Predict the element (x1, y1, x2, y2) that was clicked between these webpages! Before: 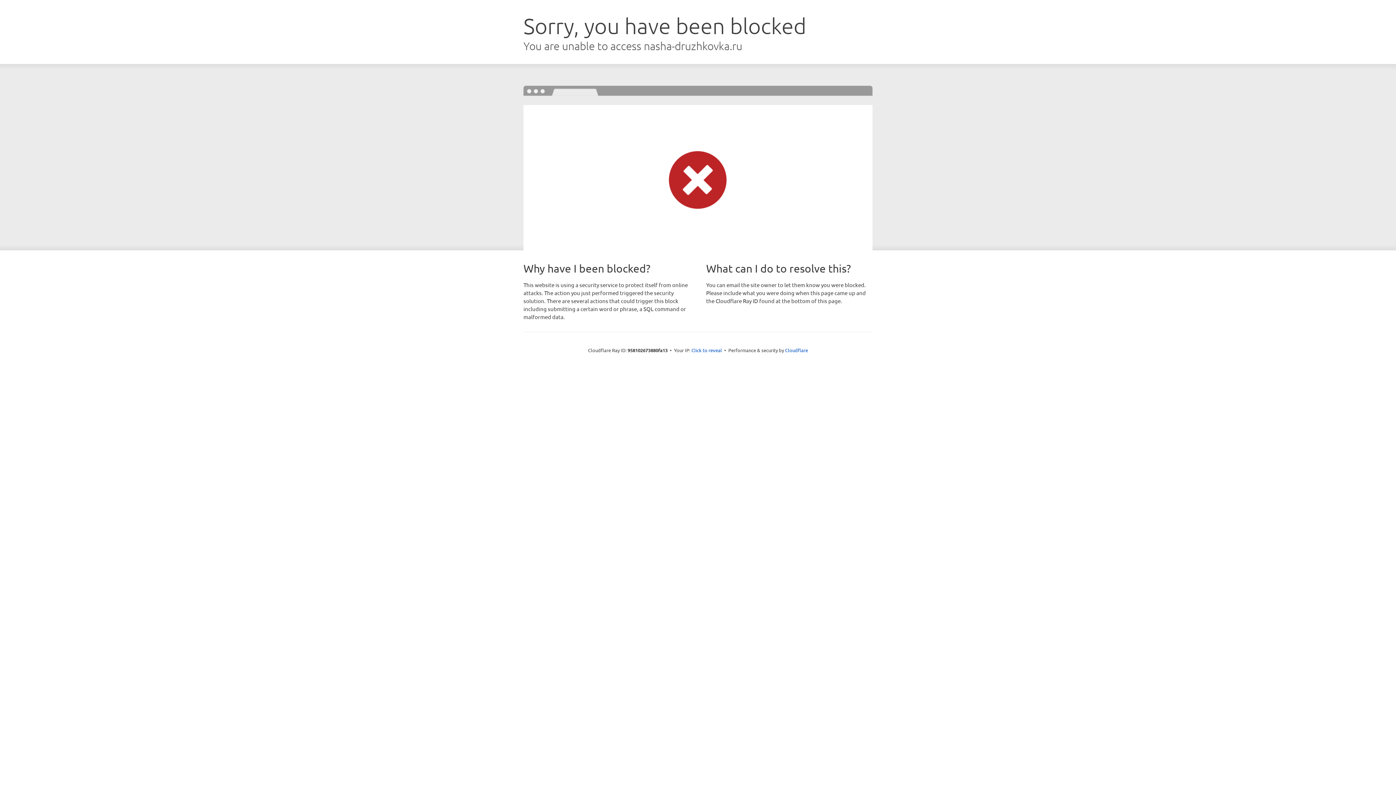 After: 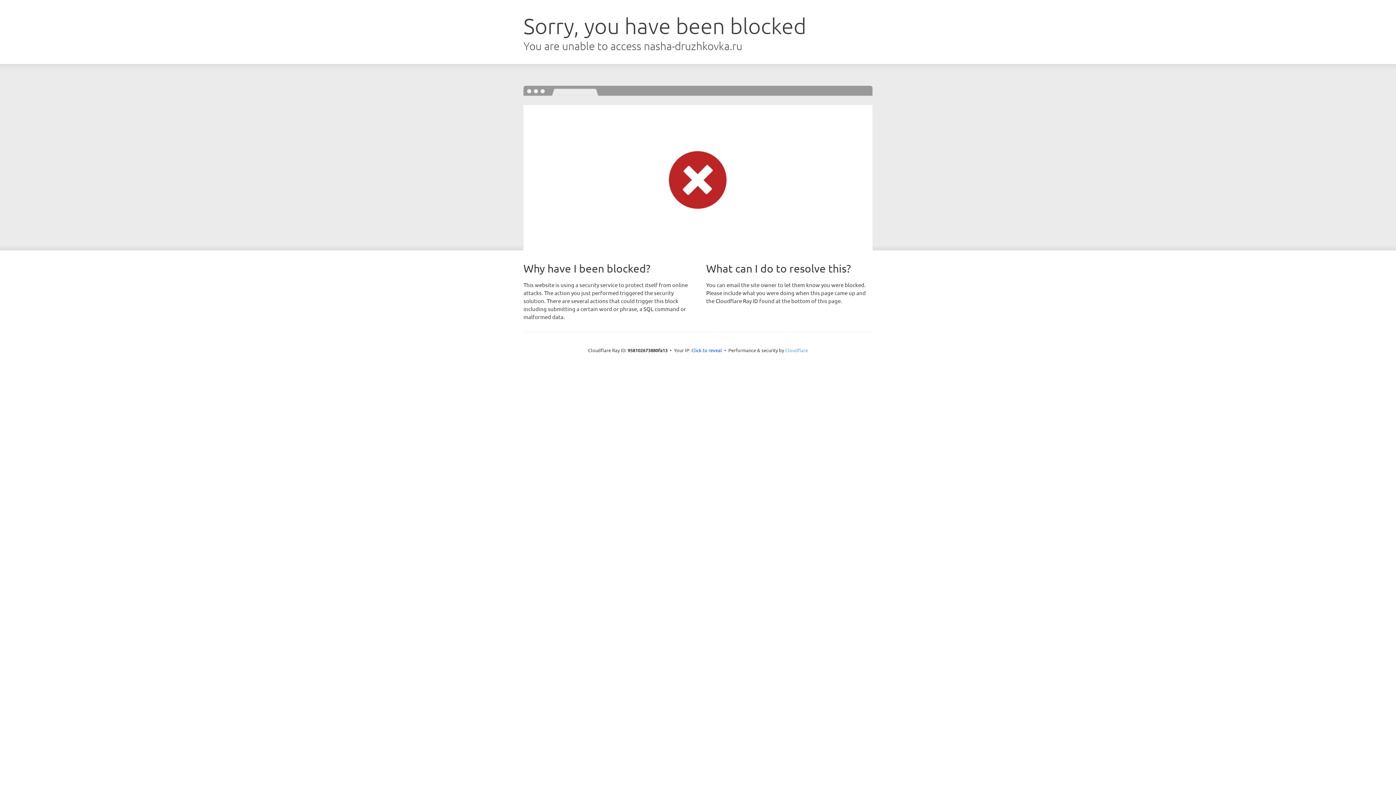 Action: bbox: (785, 347, 808, 353) label: Cloudflare